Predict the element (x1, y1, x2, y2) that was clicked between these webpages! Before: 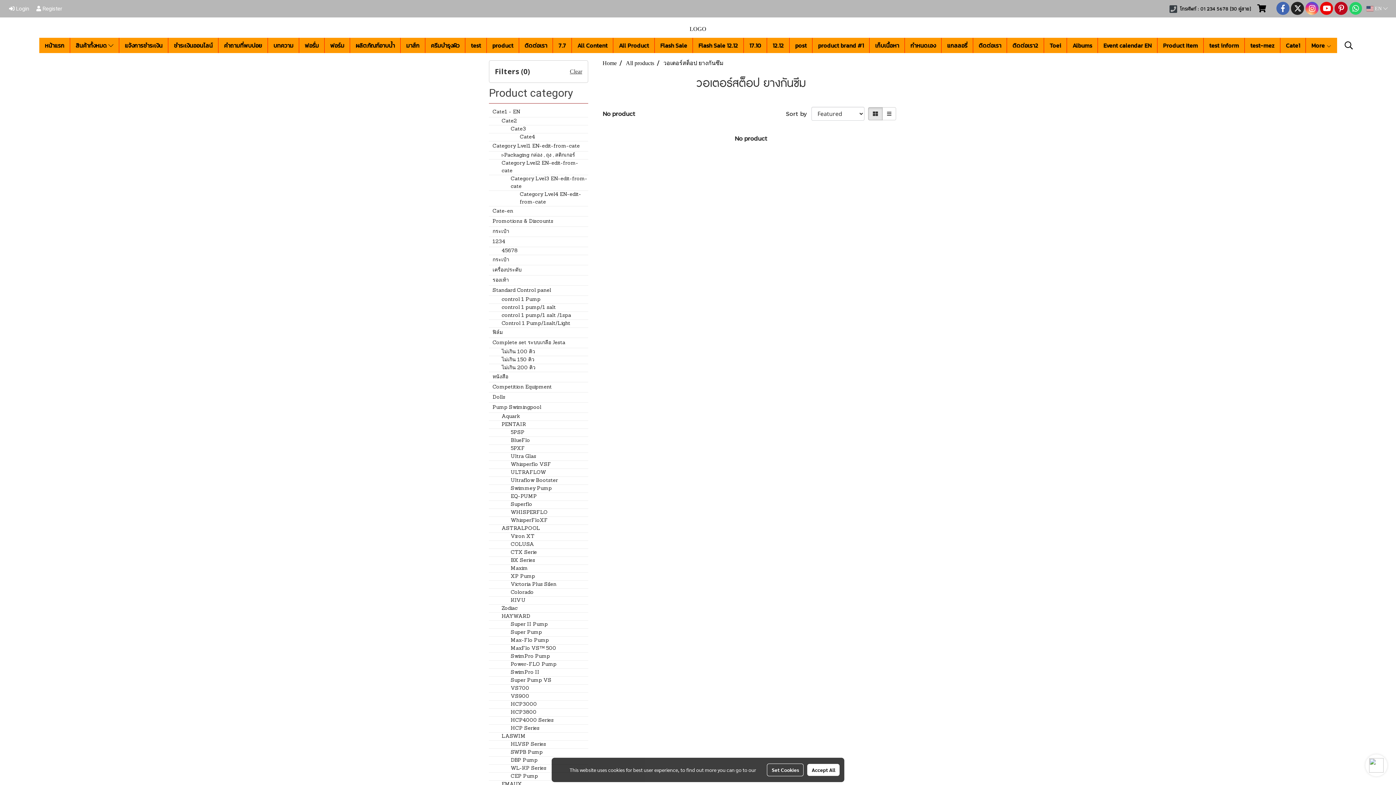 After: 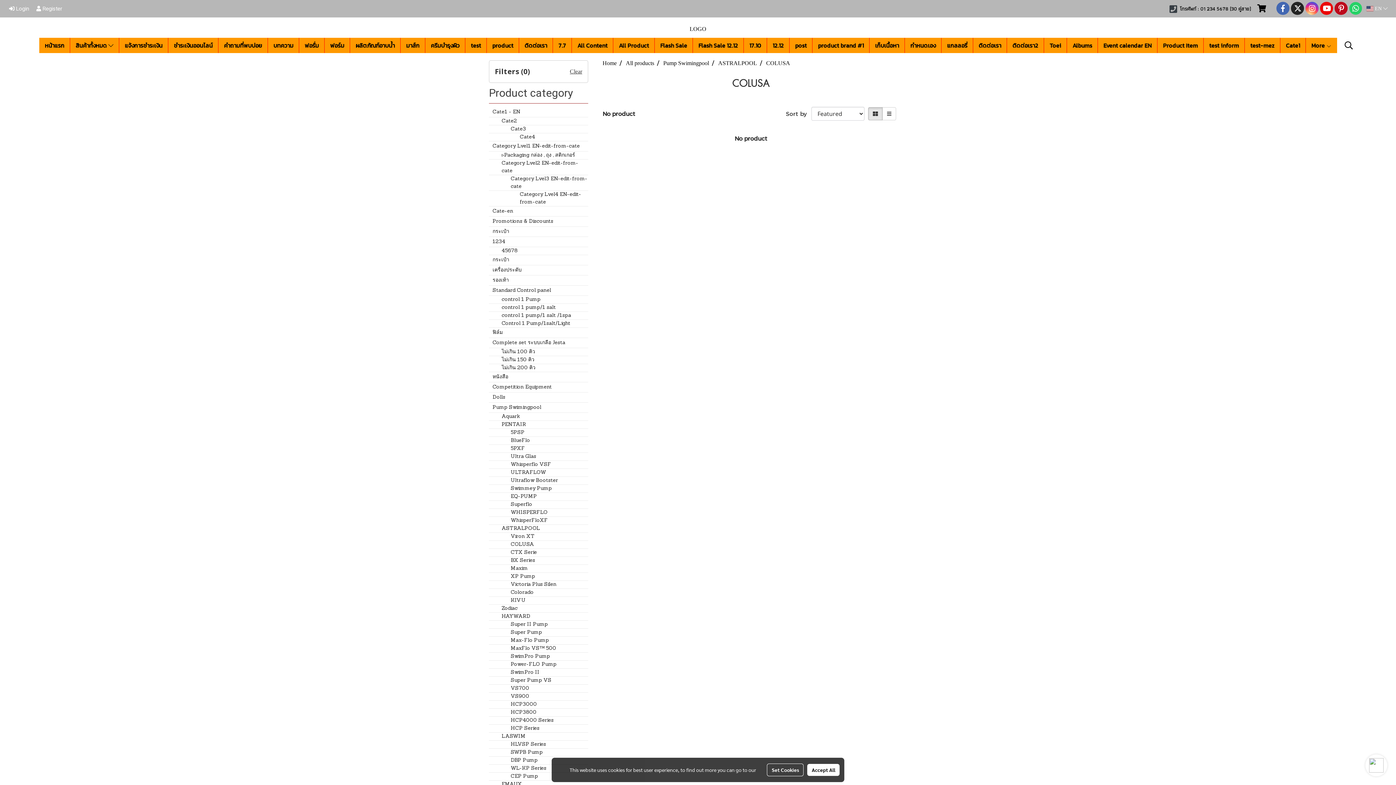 Action: label: COLUSA bbox: (489, 541, 588, 549)